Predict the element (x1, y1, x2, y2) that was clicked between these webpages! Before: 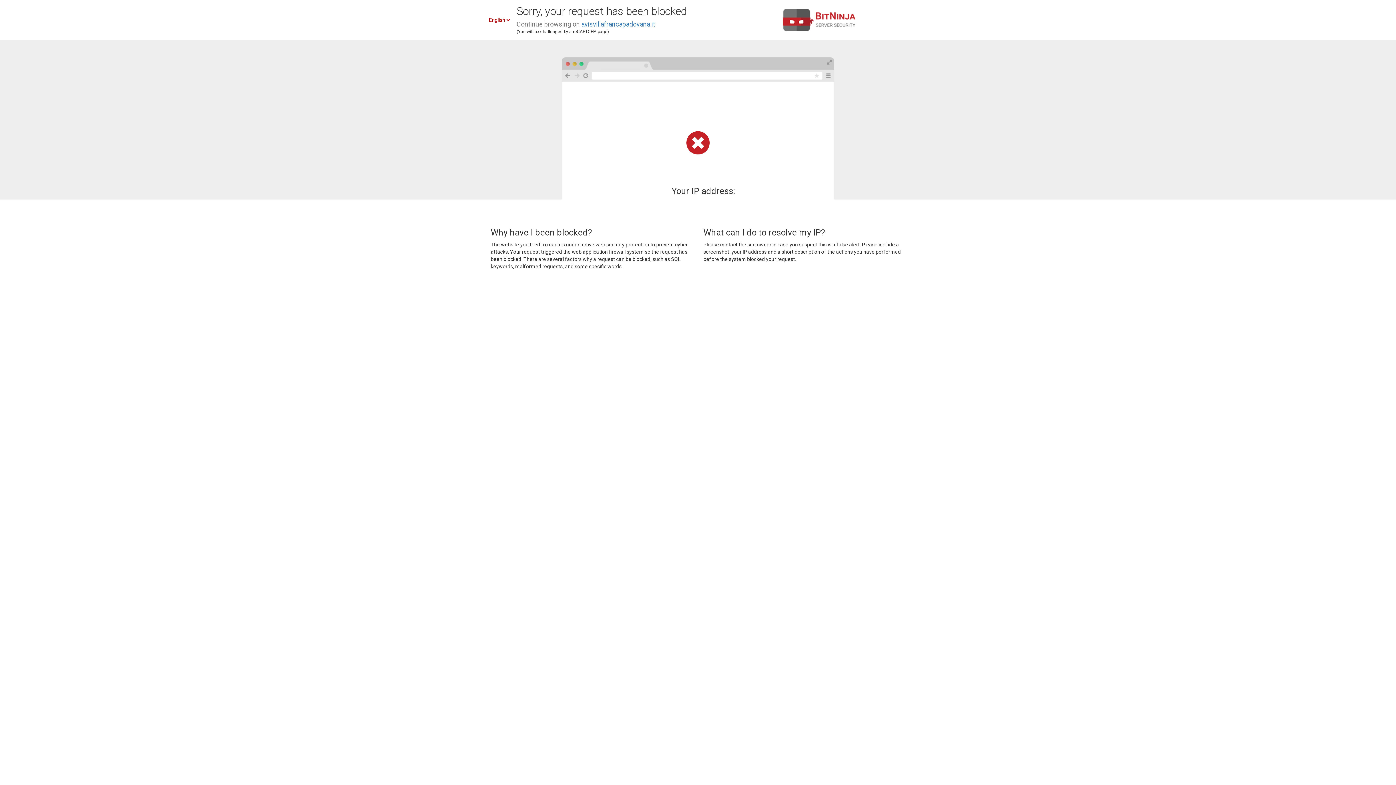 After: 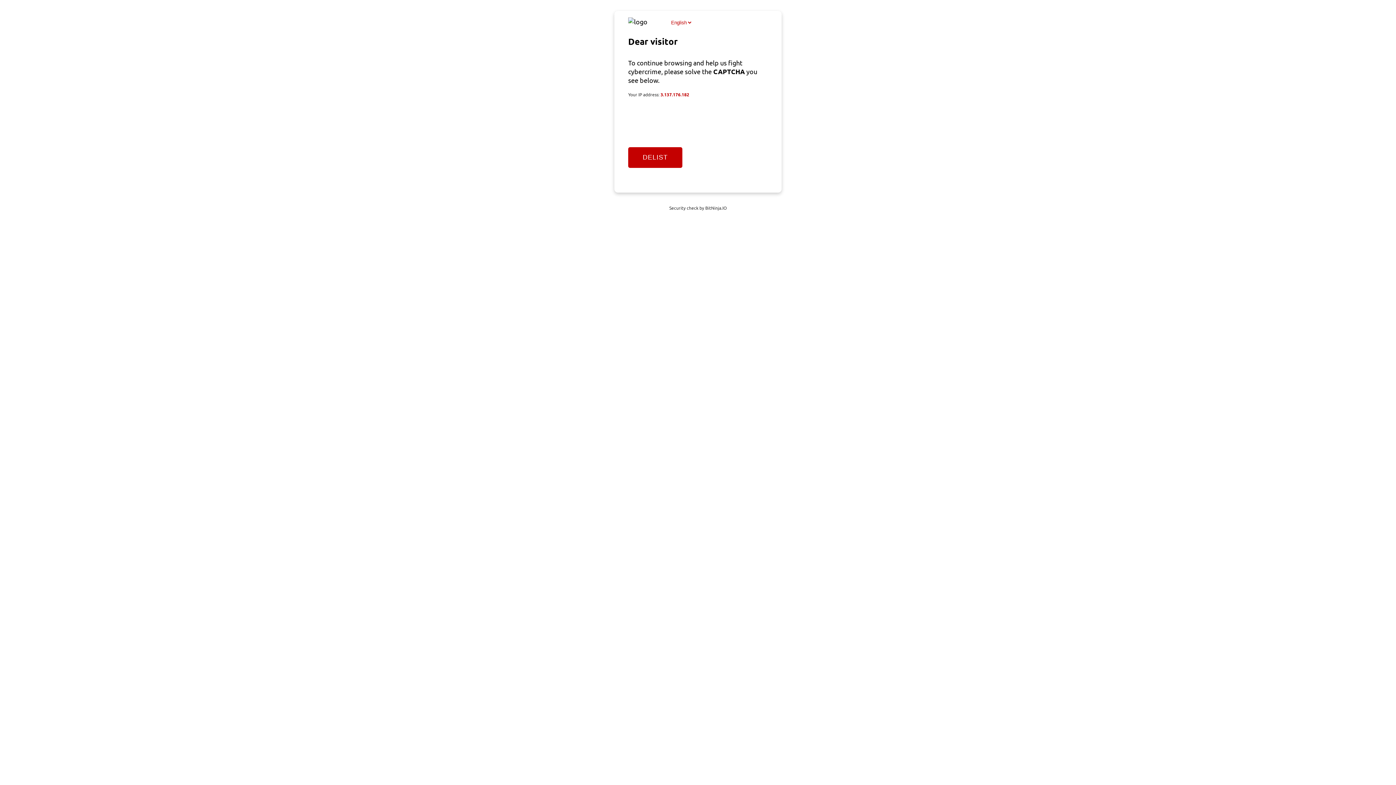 Action: label: avisvillafrancapadovana.it bbox: (581, 20, 655, 28)